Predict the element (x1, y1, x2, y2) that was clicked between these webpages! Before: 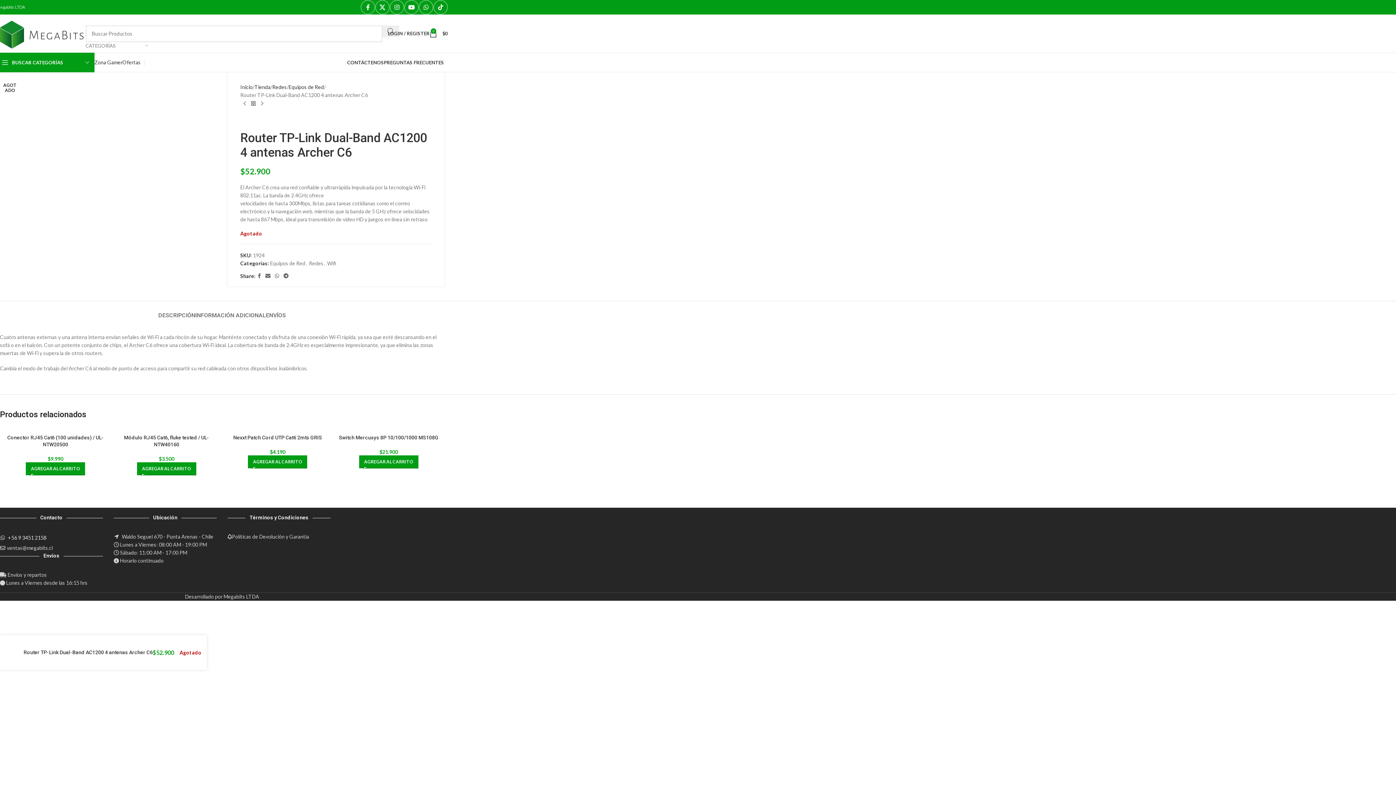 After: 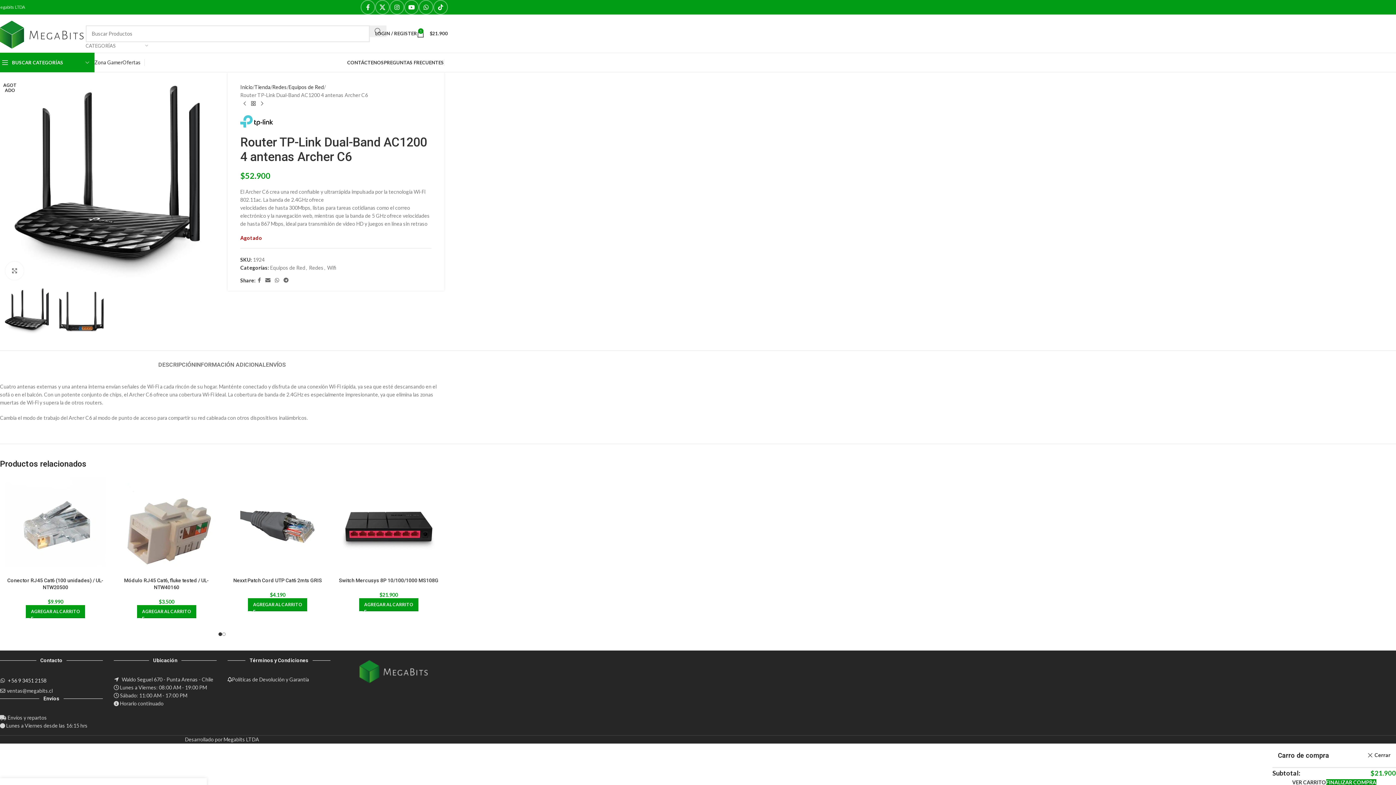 Action: bbox: (359, 455, 418, 468) label: Agregar al carrito: “Switch Mercusys 8P 10/100/1000 MS108G”